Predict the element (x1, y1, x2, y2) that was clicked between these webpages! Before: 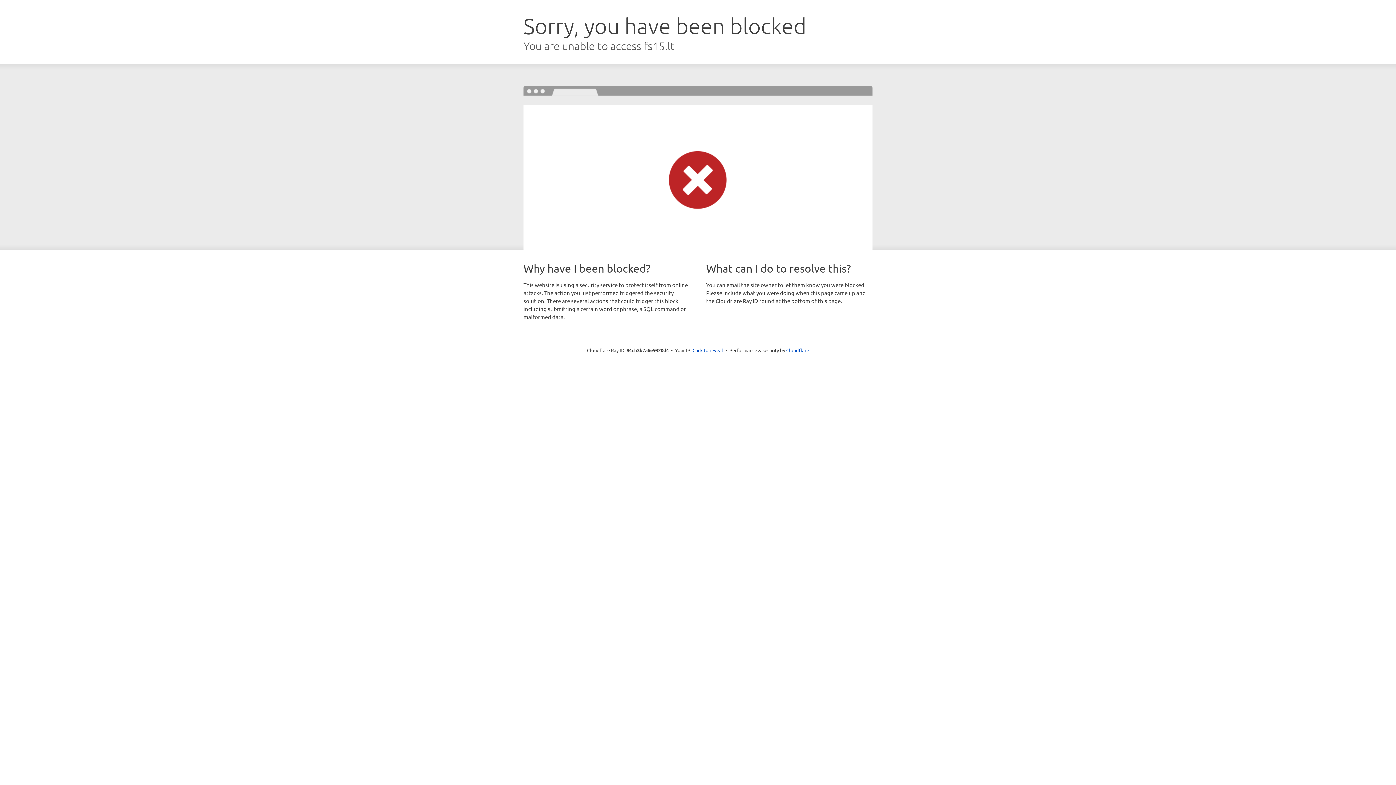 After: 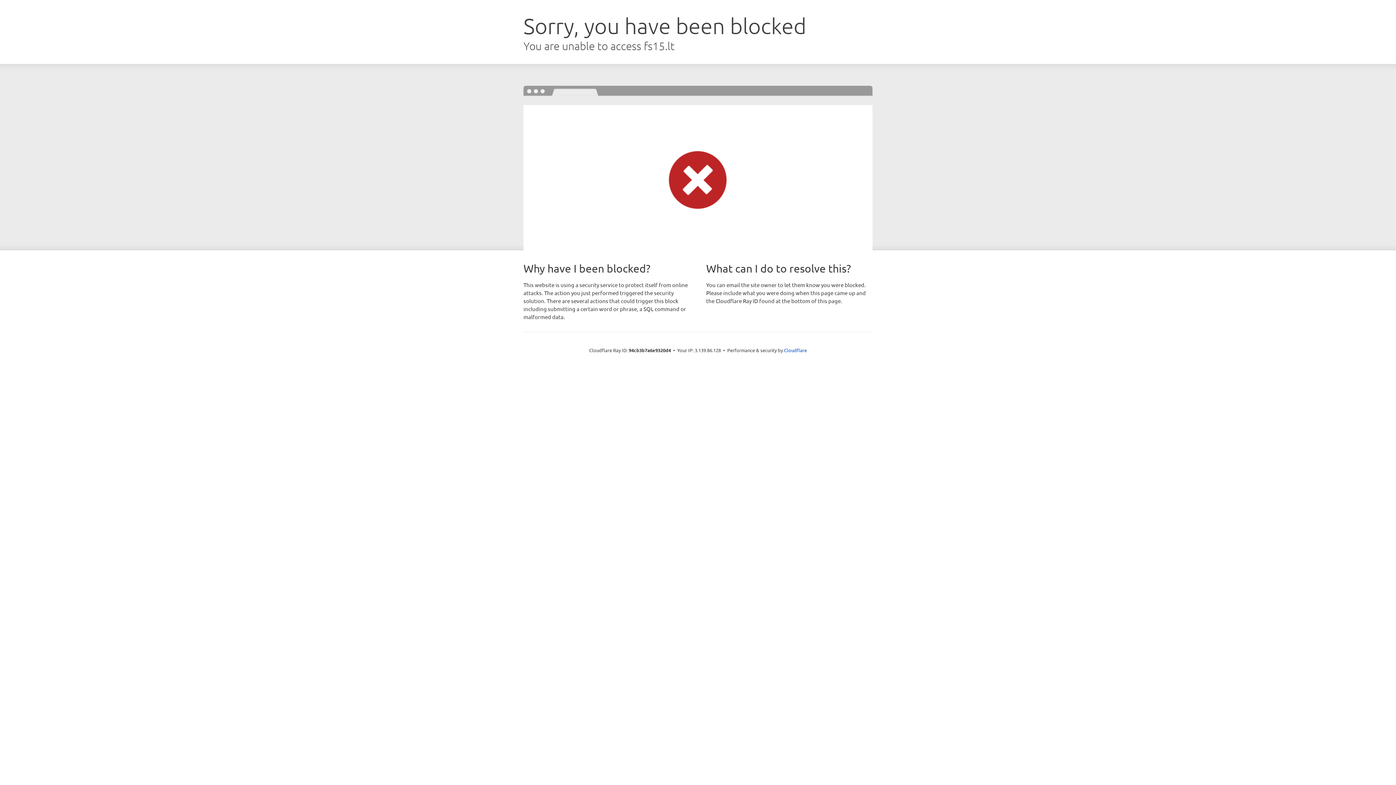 Action: label: Click to reveal bbox: (692, 346, 723, 353)